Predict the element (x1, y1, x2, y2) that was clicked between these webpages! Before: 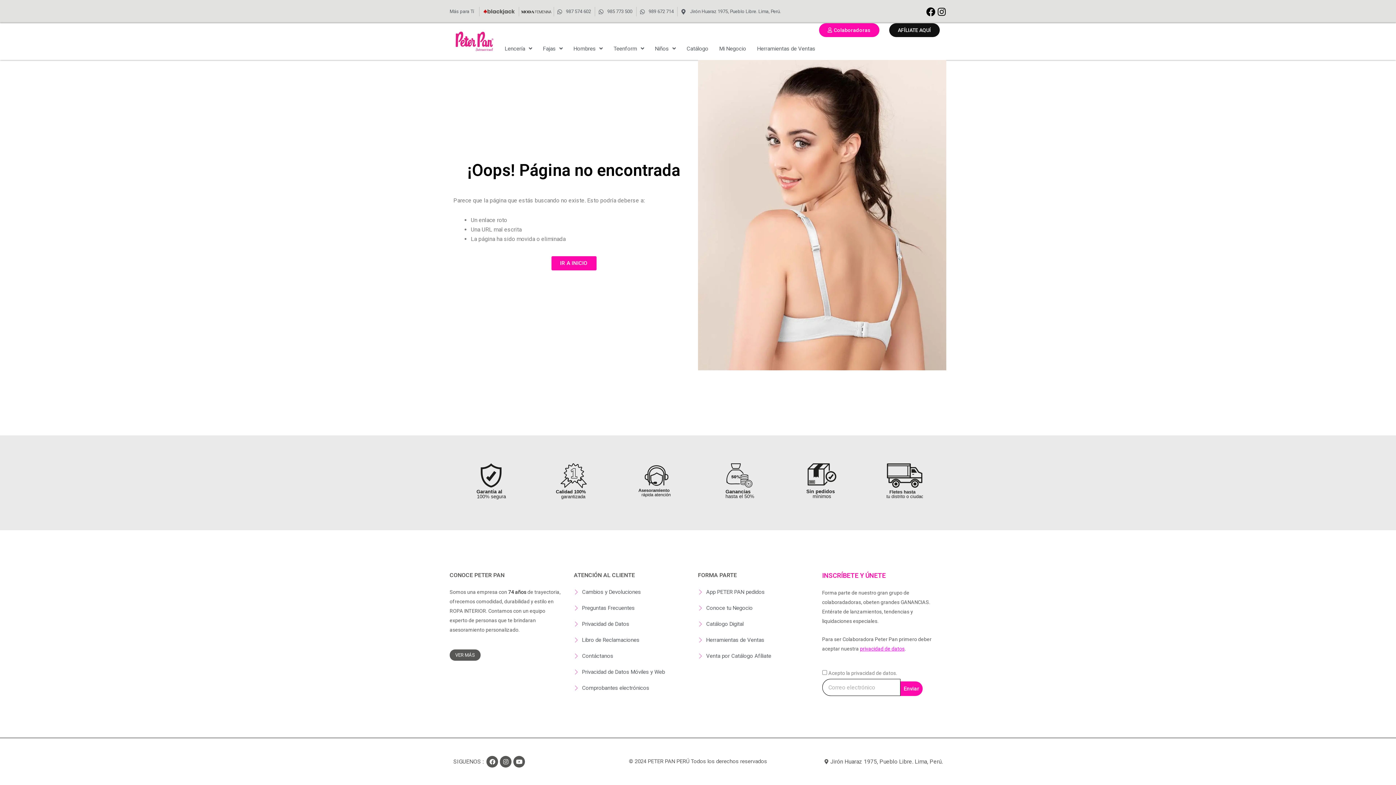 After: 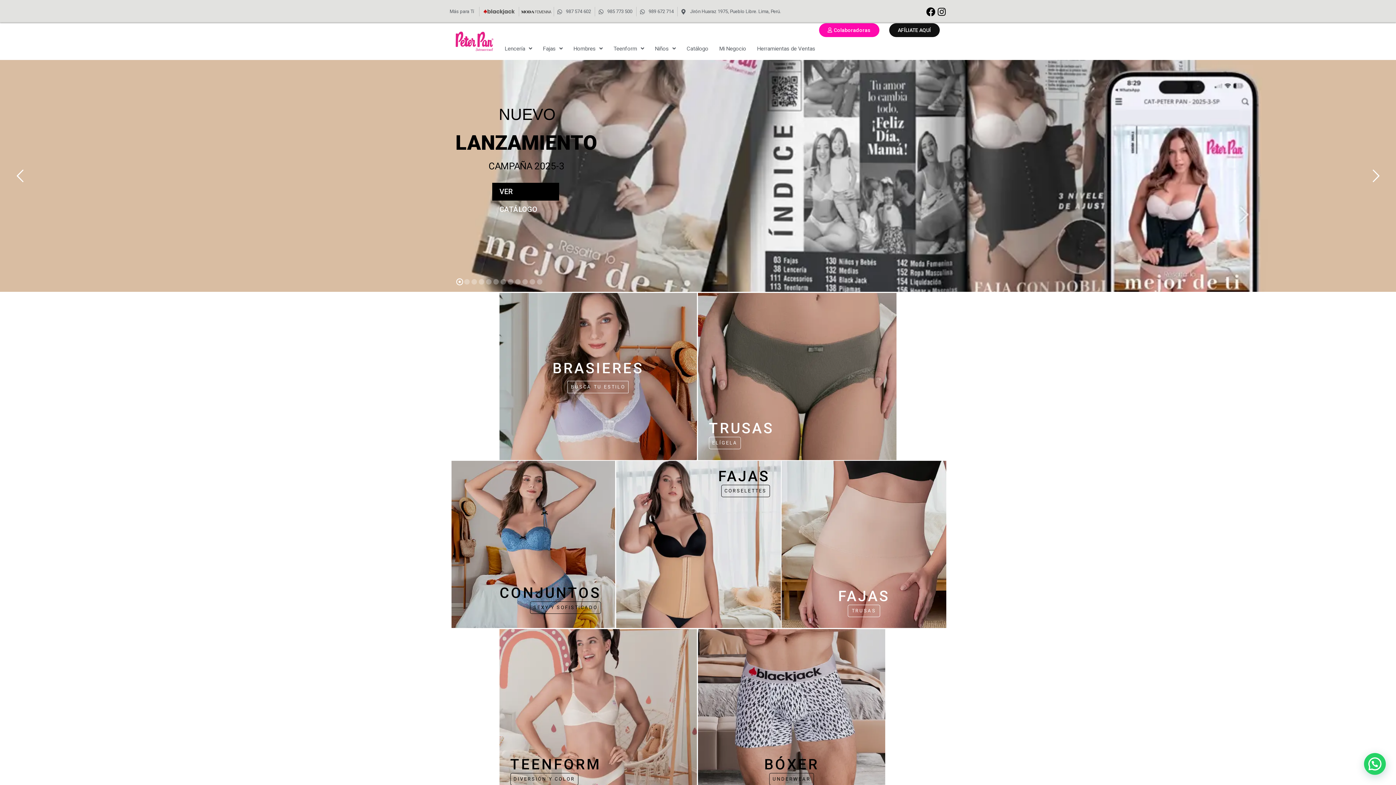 Action: bbox: (453, 27, 495, 56)